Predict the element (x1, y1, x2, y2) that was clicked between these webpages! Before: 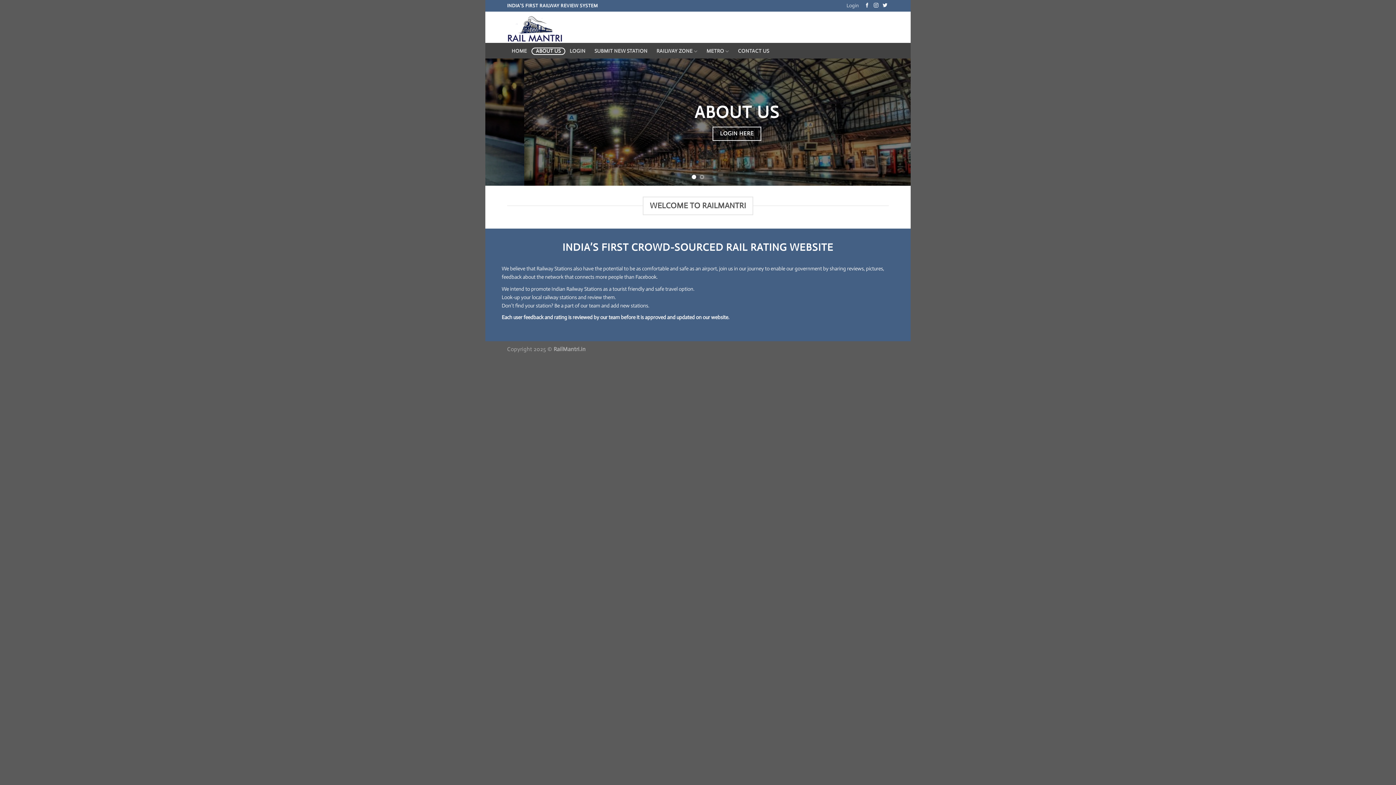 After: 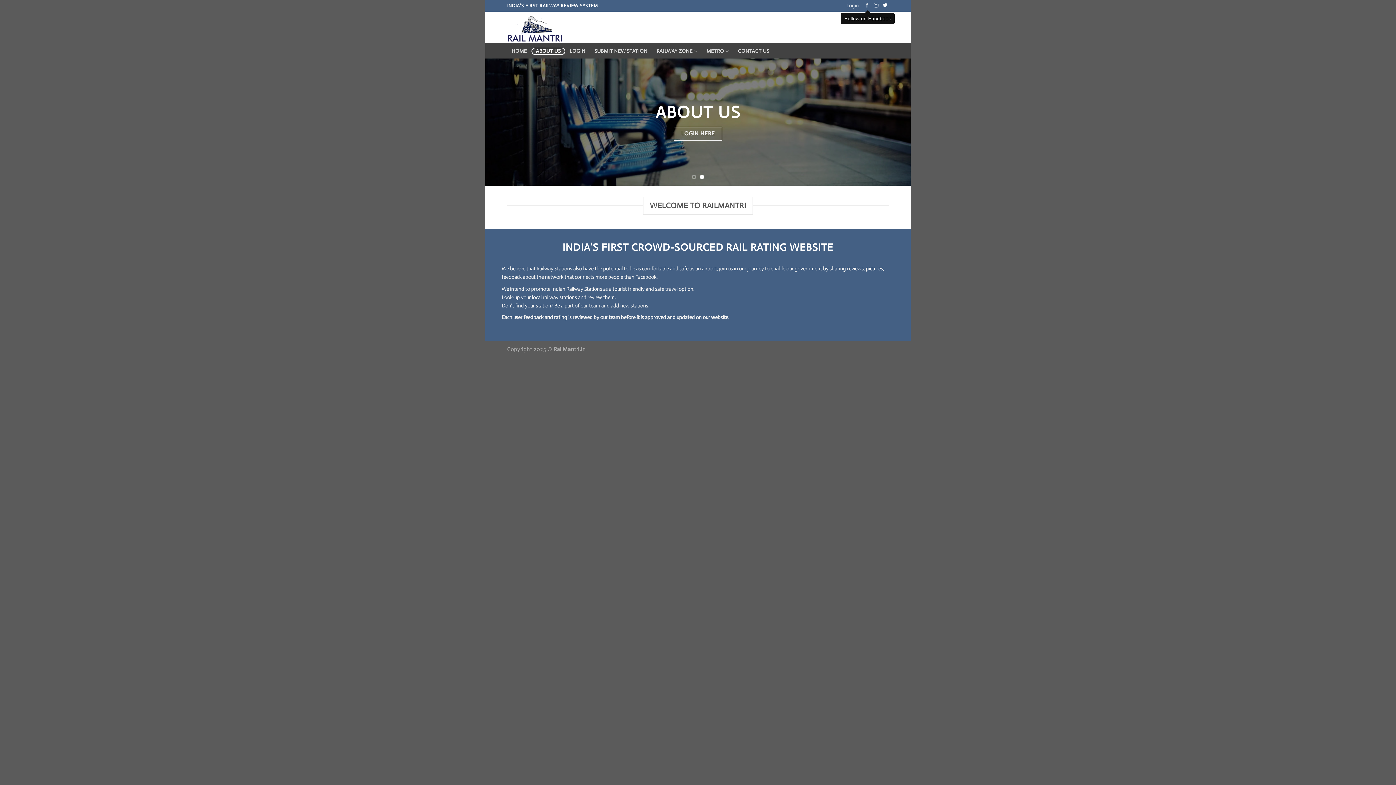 Action: label:   bbox: (864, 3, 871, 8)